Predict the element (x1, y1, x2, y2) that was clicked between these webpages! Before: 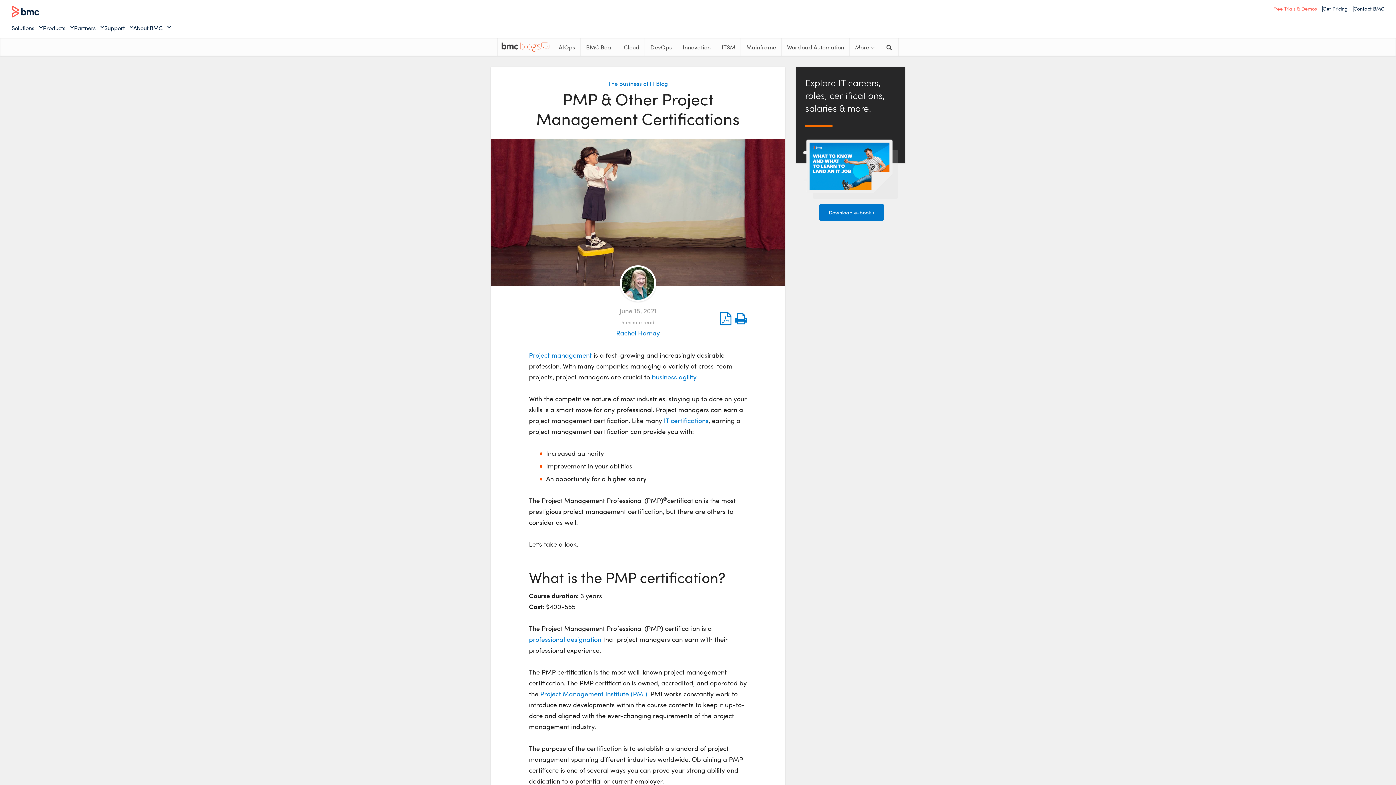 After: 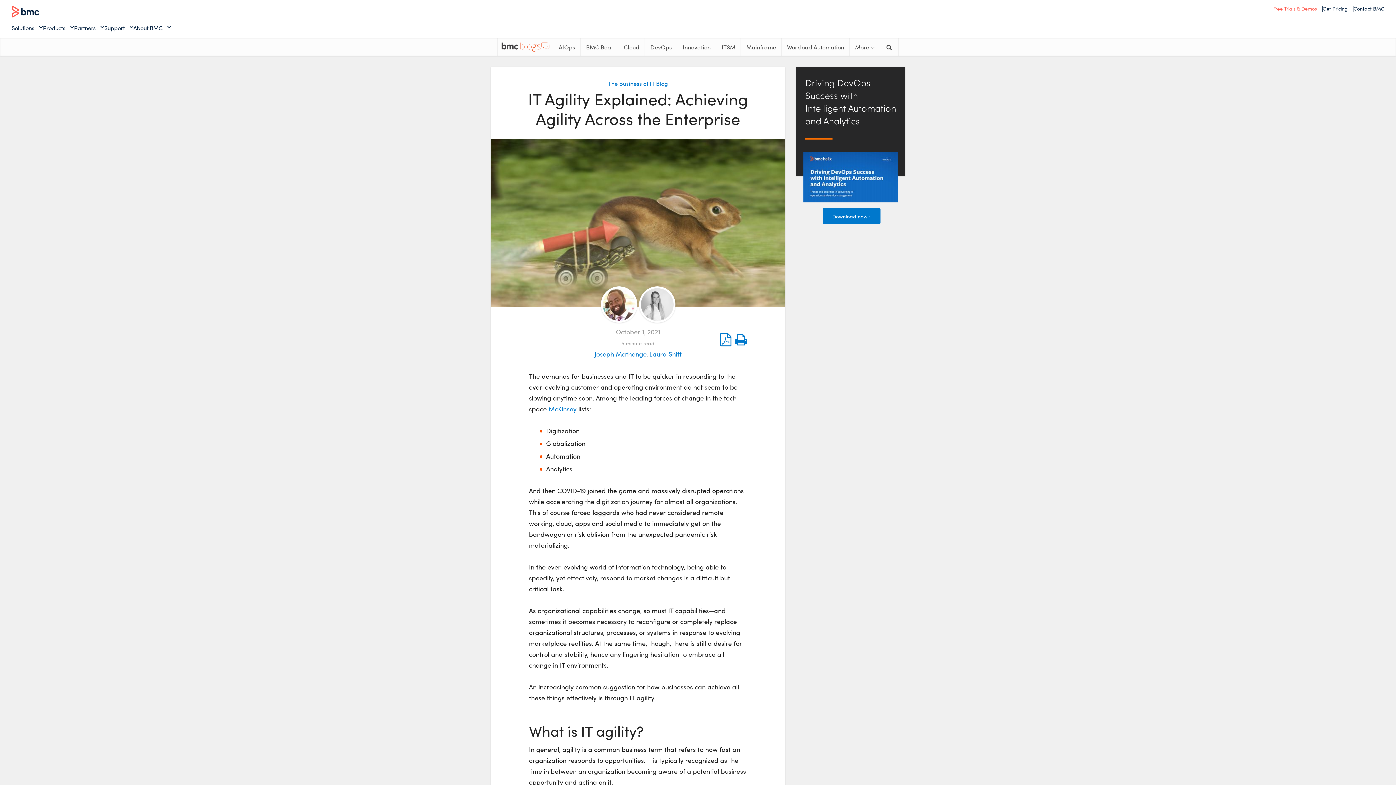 Action: bbox: (652, 372, 696, 381) label: business agility